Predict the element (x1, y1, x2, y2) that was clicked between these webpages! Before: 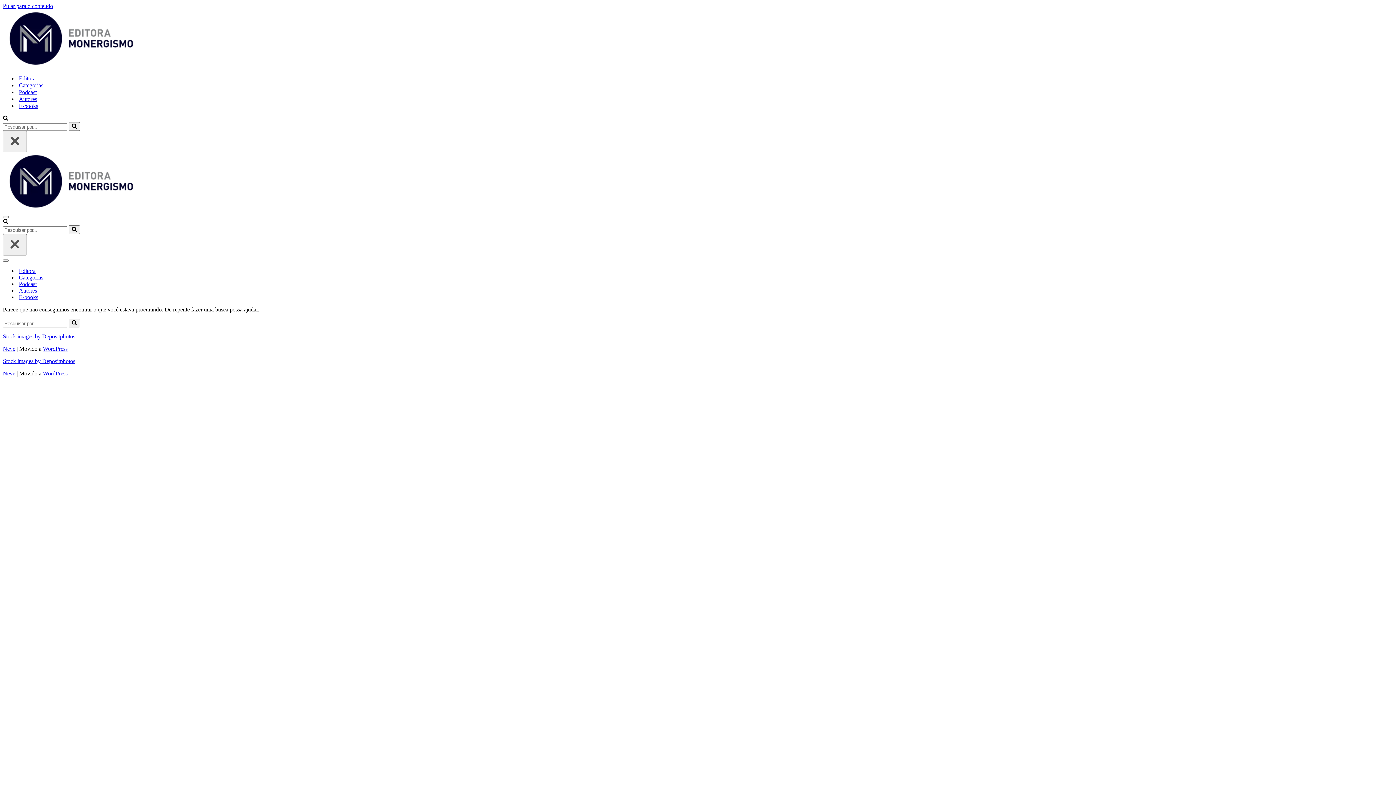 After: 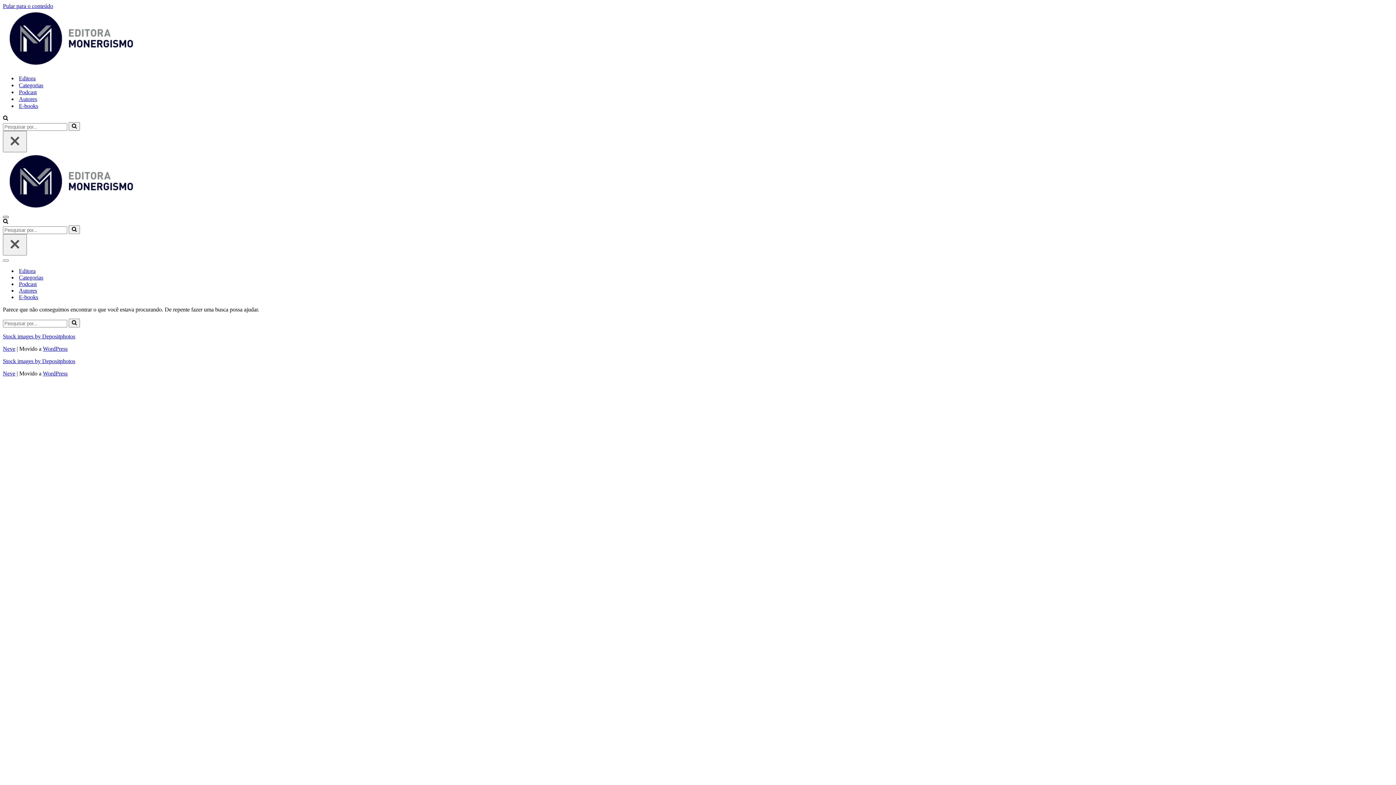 Action: label: Menu de navegação  bbox: (2, 216, 8, 218)